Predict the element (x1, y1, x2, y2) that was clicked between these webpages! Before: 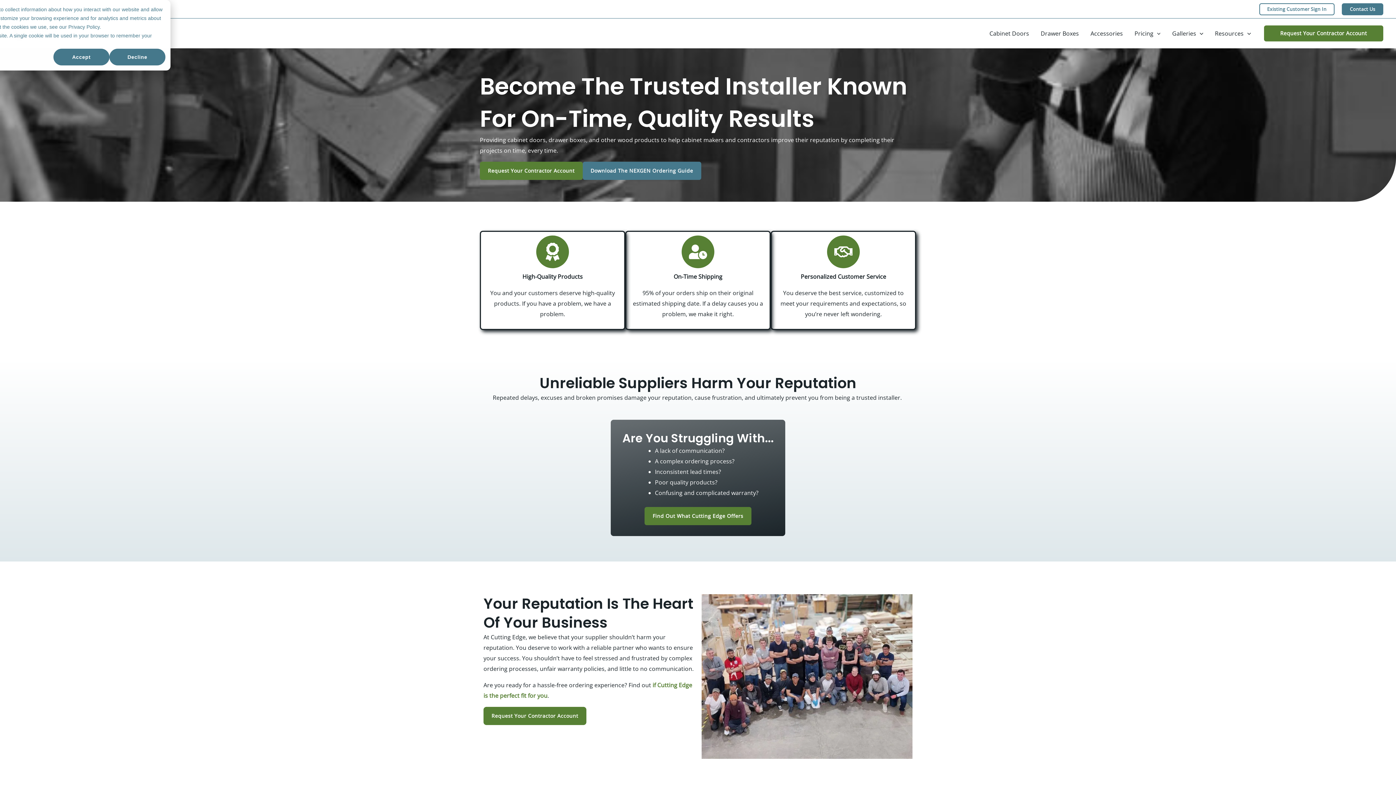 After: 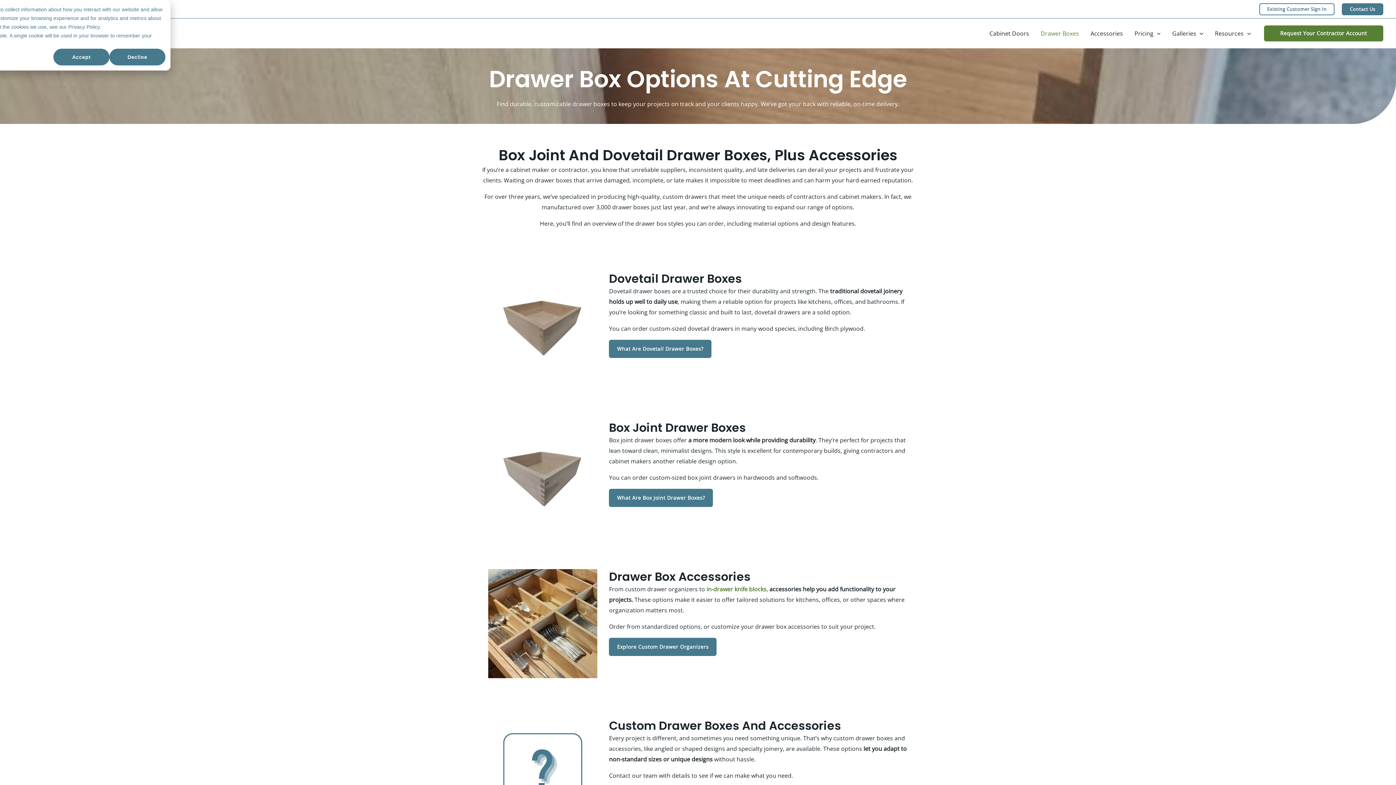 Action: label: Drawer Boxes bbox: (1035, 24, 1084, 42)